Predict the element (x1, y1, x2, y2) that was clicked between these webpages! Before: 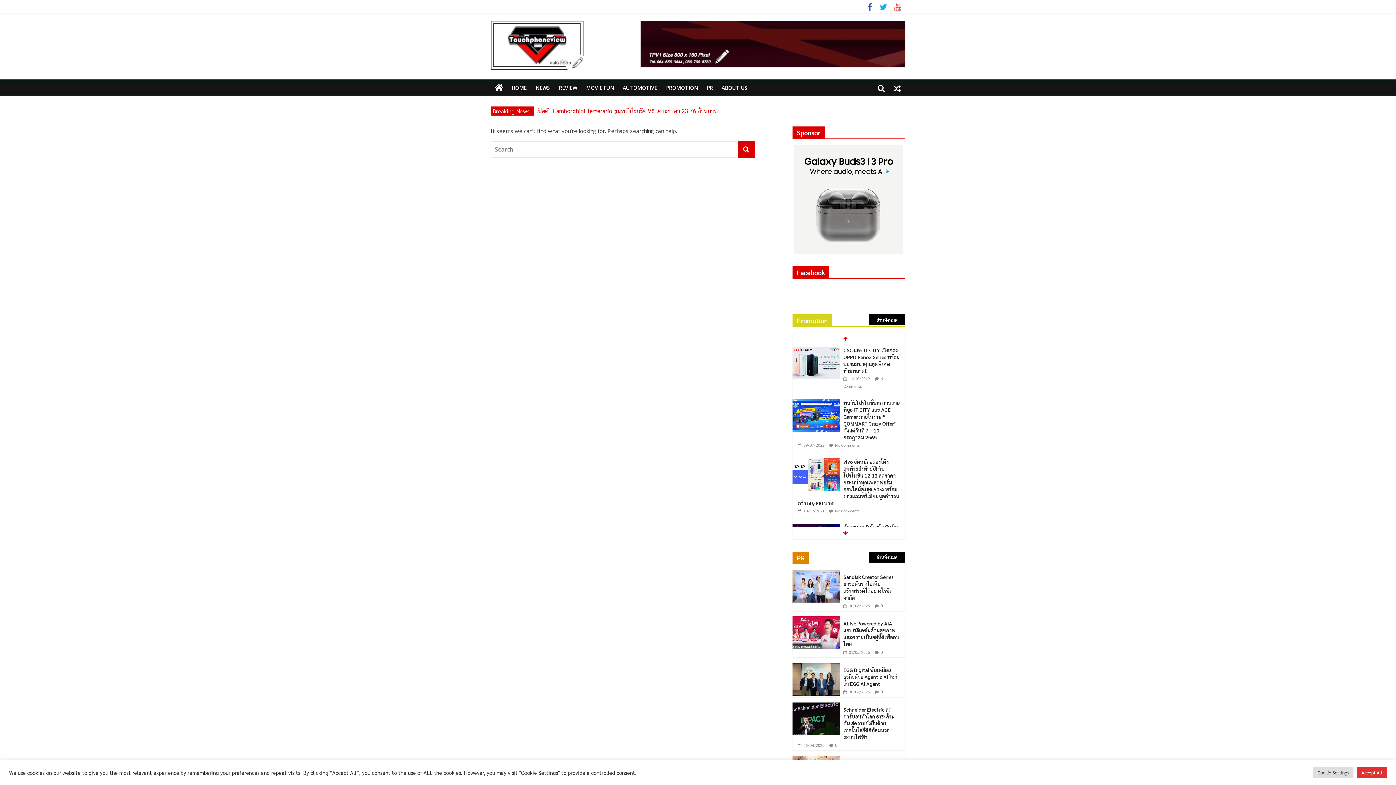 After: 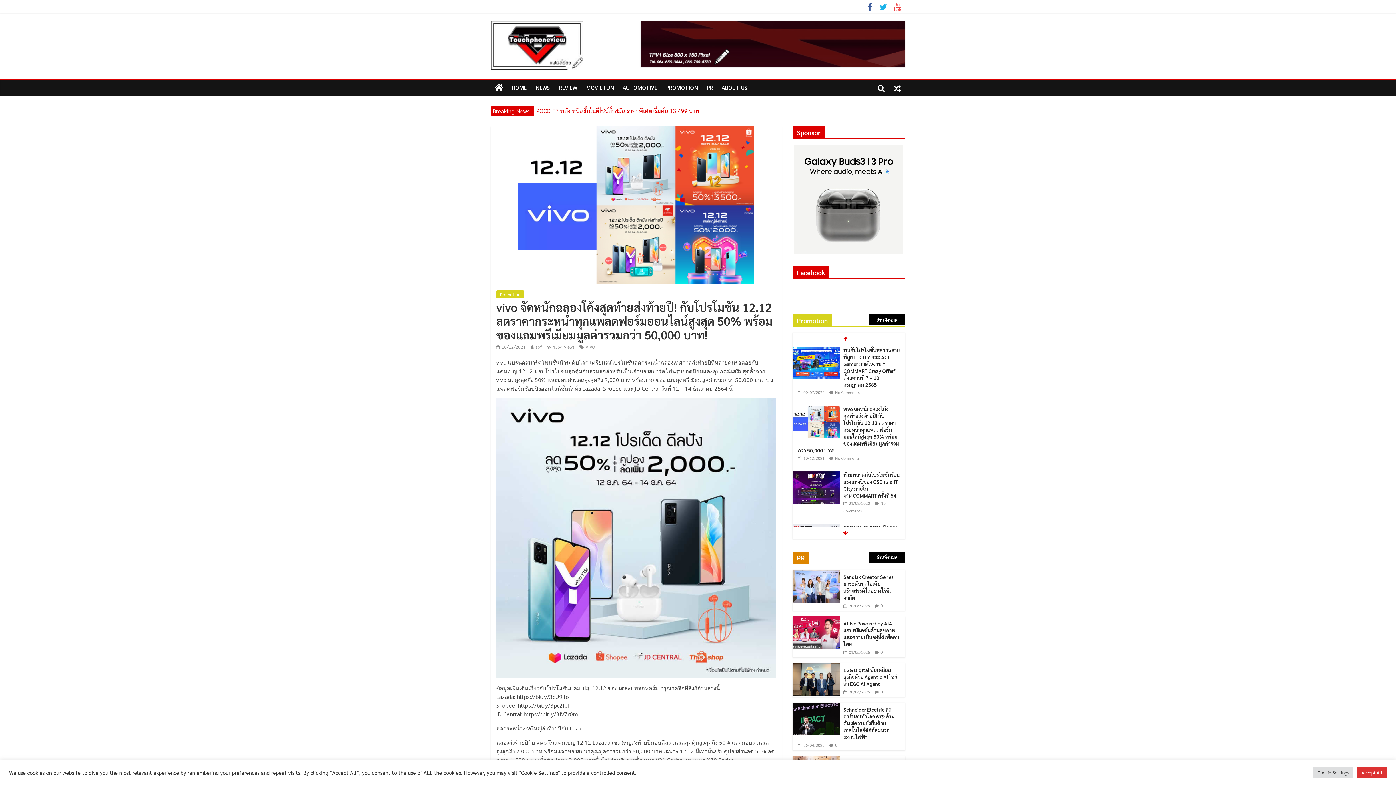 Action: bbox: (792, 406, 840, 412)